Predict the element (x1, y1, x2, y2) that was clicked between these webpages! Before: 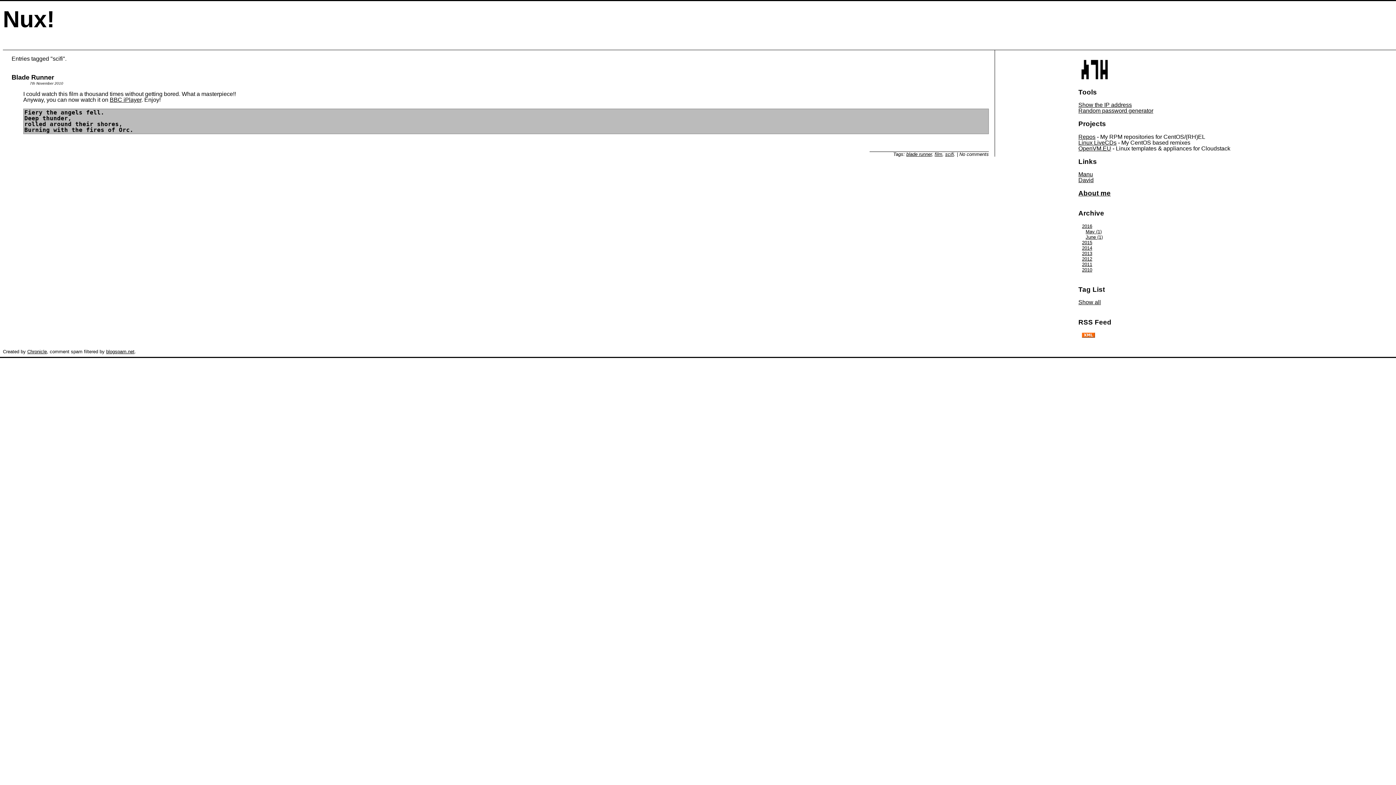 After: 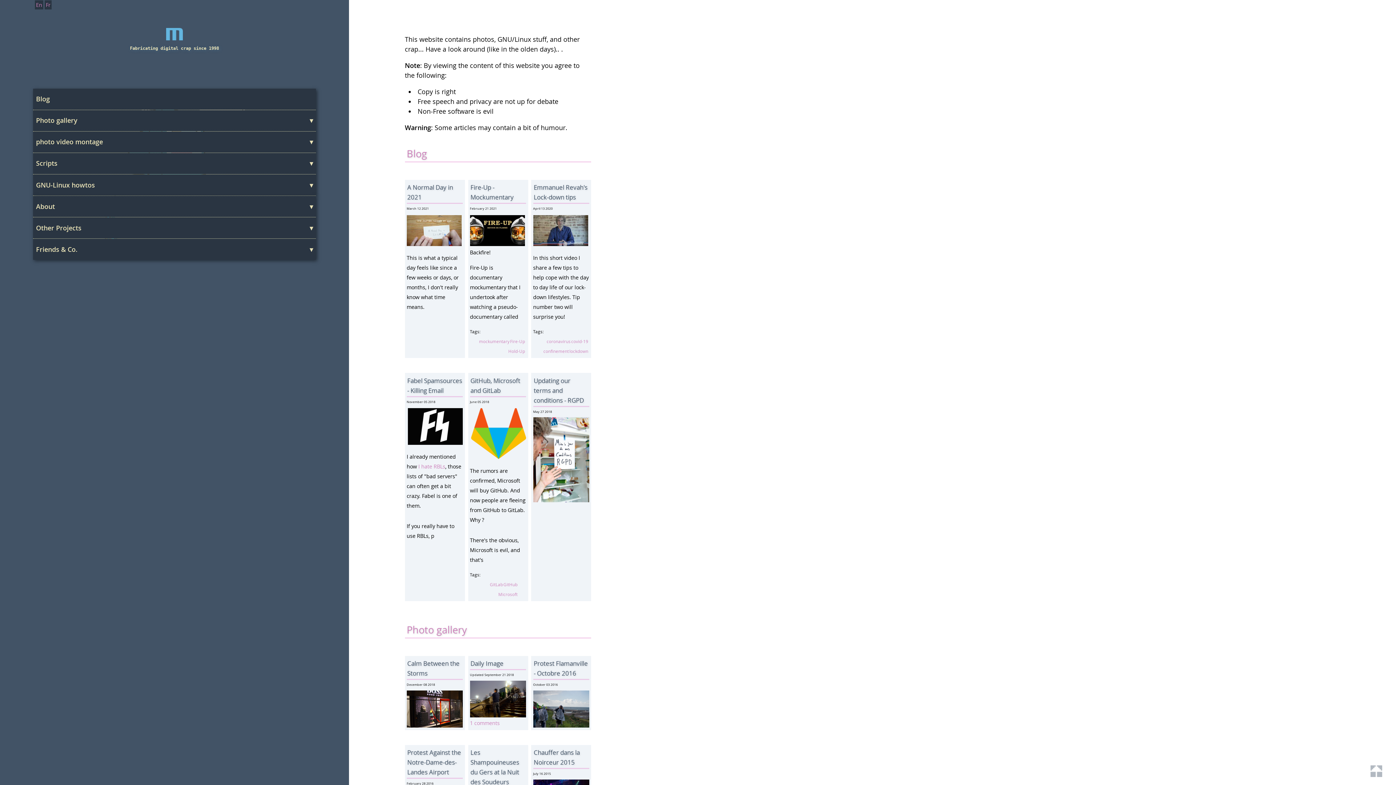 Action: bbox: (1078, 171, 1093, 177) label: Manu